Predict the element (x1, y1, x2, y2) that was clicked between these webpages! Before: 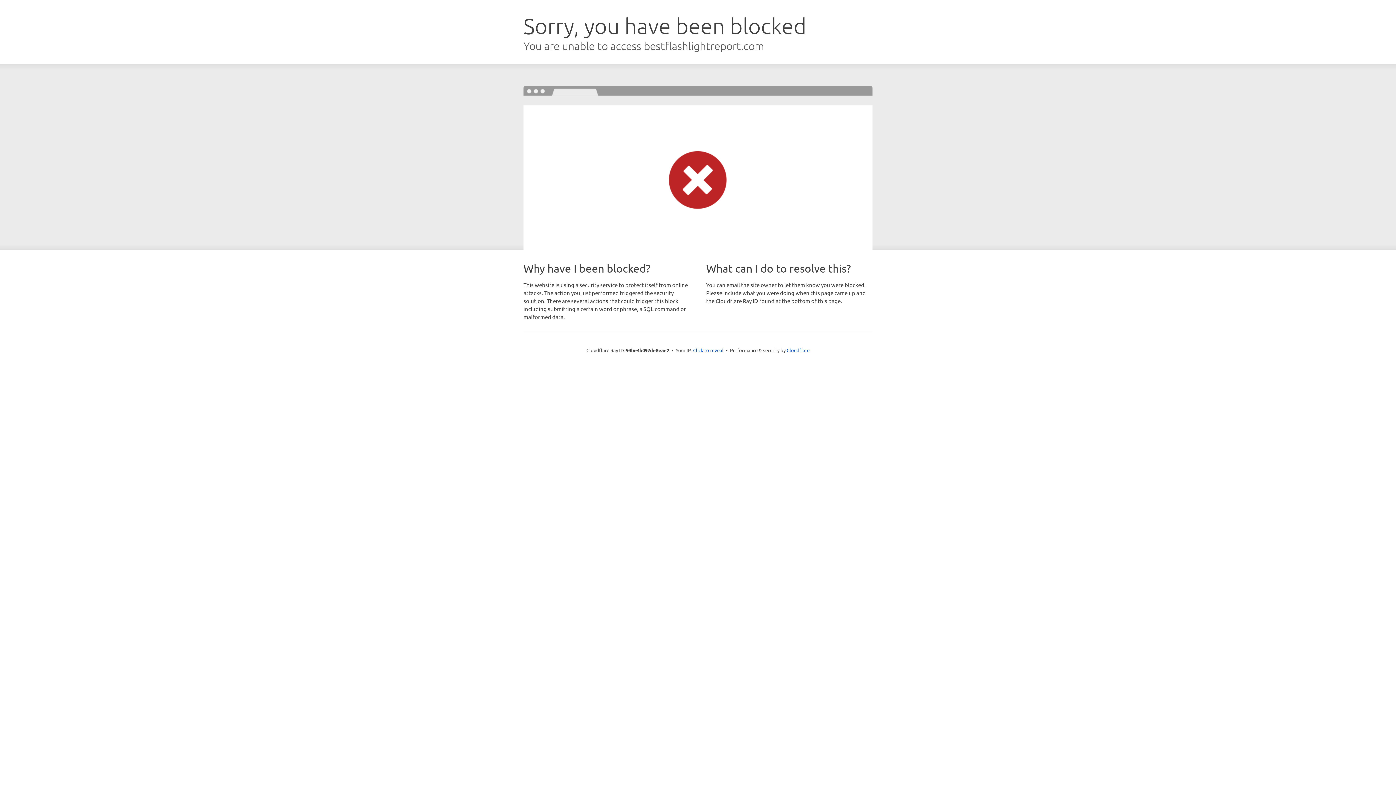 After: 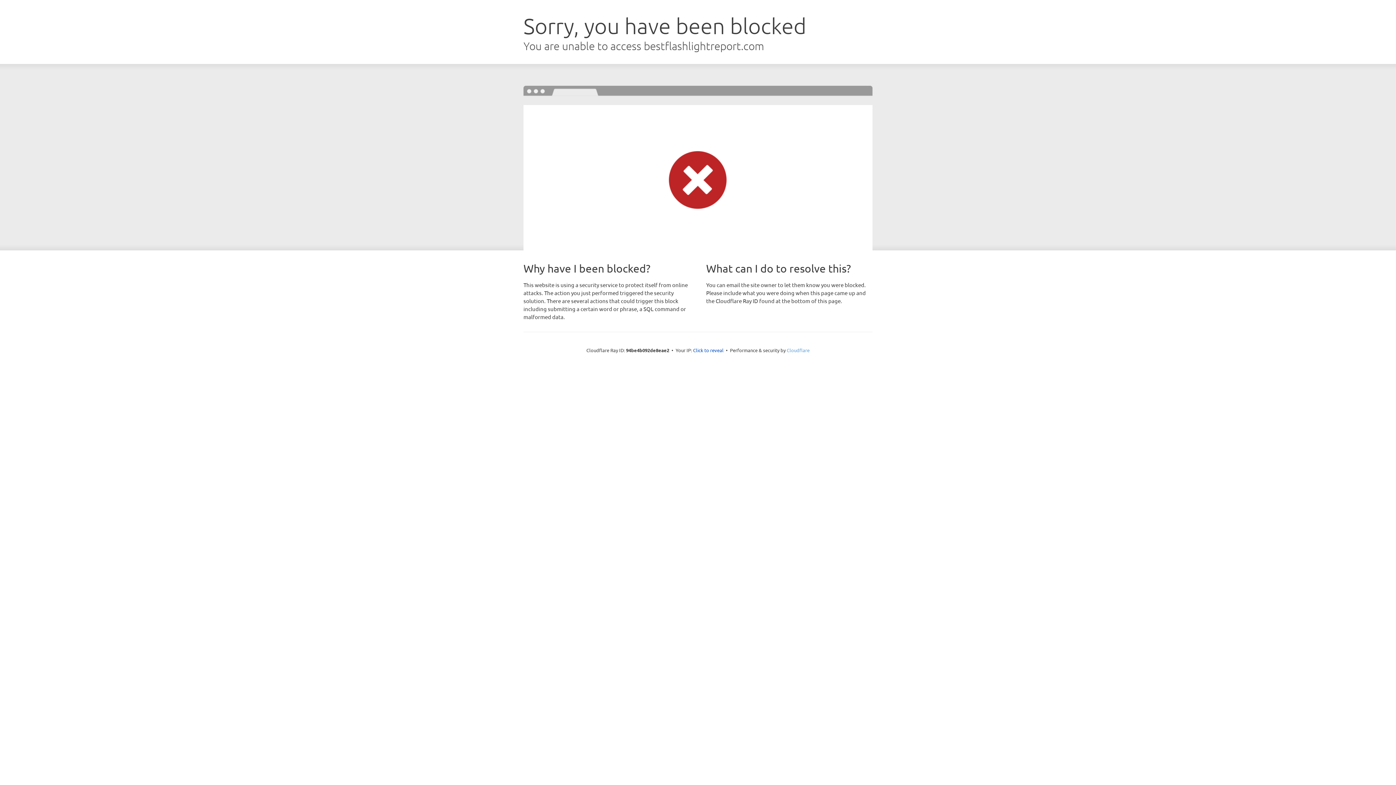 Action: label: Cloudflare bbox: (786, 347, 809, 353)